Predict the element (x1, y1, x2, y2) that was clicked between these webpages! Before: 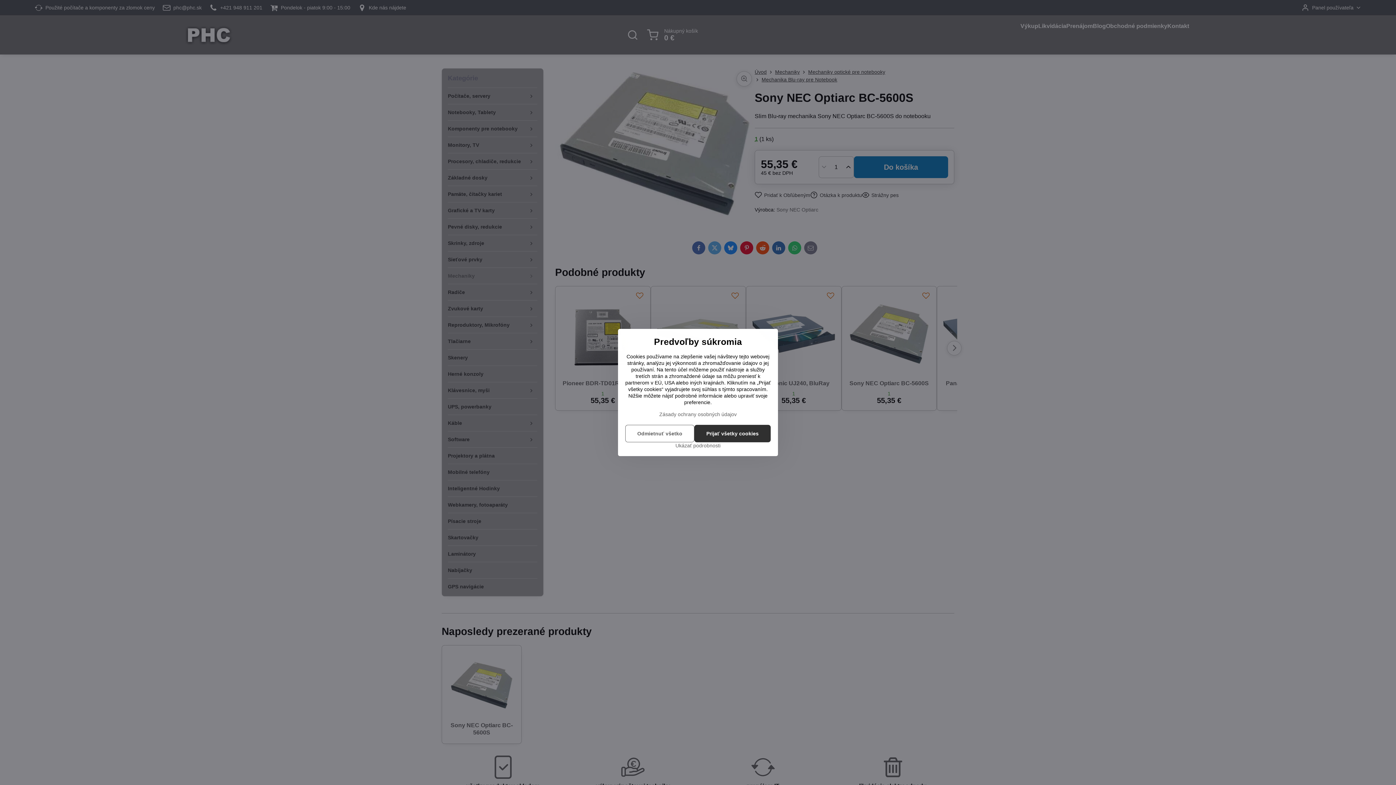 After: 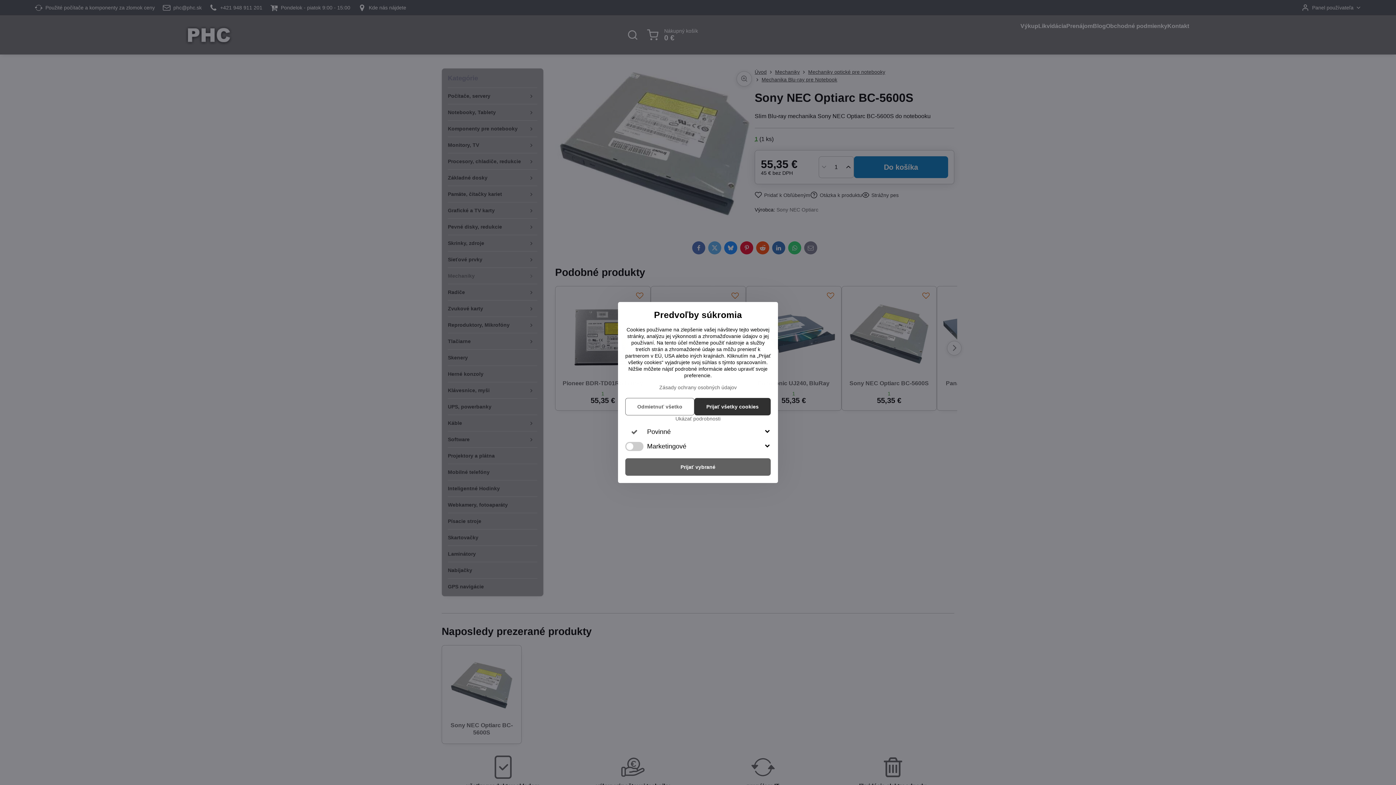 Action: label: Ukázať podrobnosti bbox: (625, 442, 770, 449)